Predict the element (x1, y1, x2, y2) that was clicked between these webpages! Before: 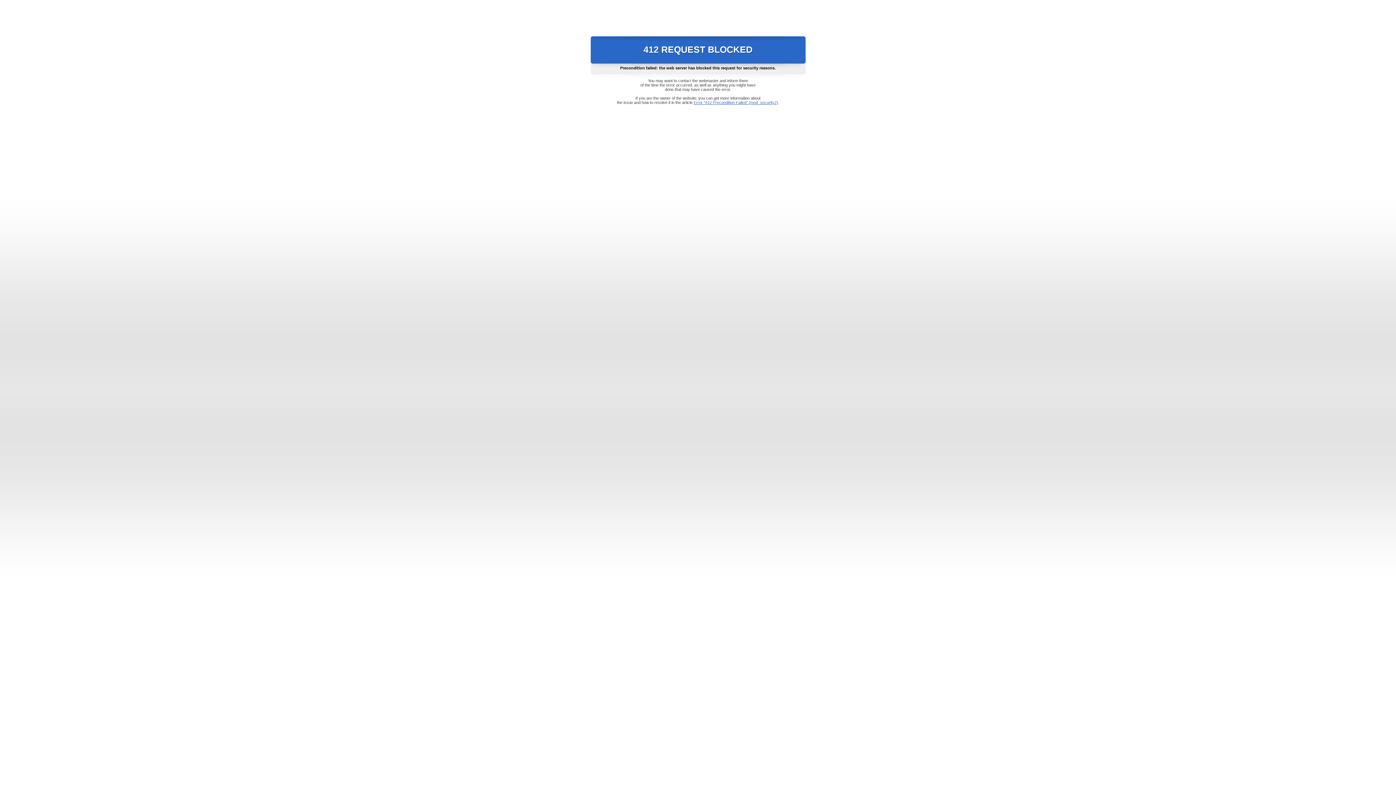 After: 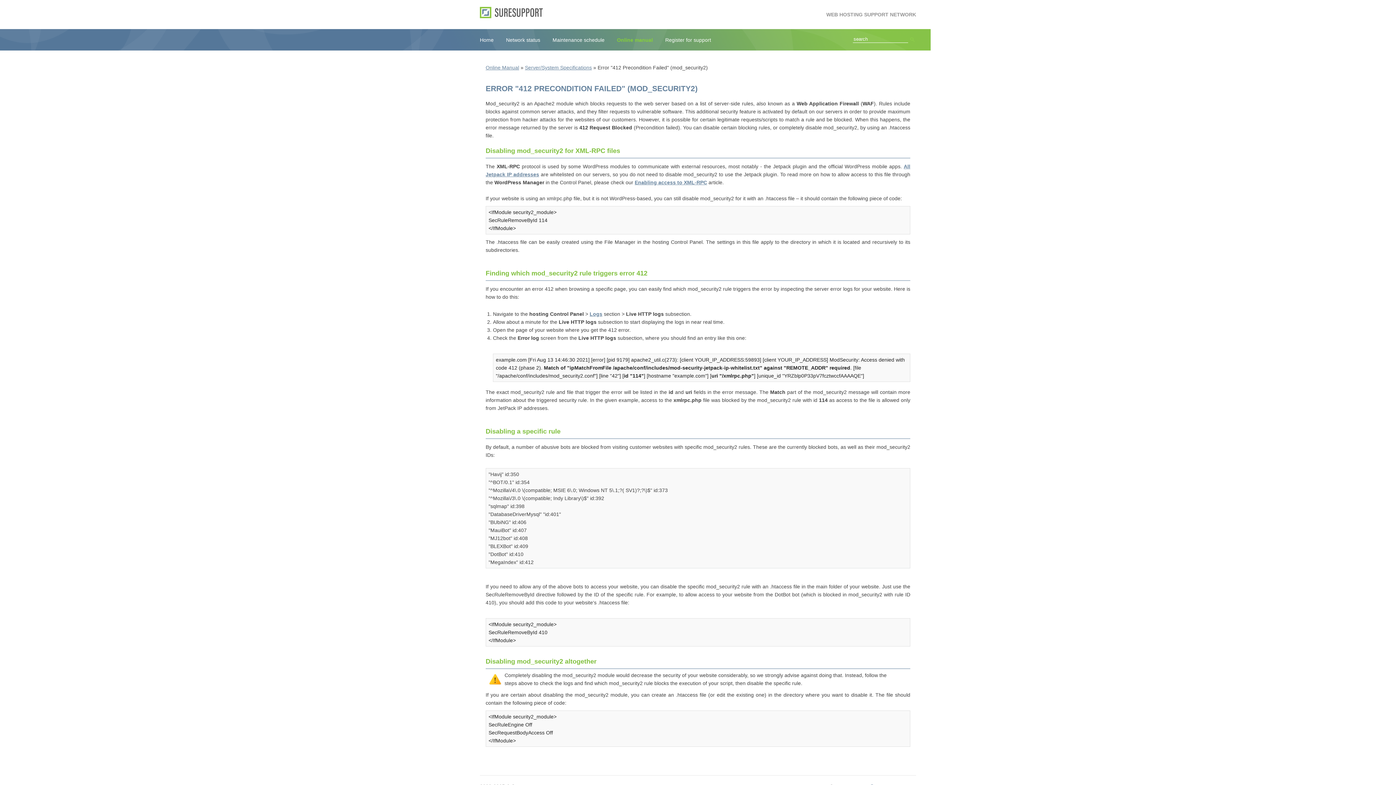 Action: bbox: (693, 100, 778, 104) label: Error "412 Precondition Failed" (mod_security2)